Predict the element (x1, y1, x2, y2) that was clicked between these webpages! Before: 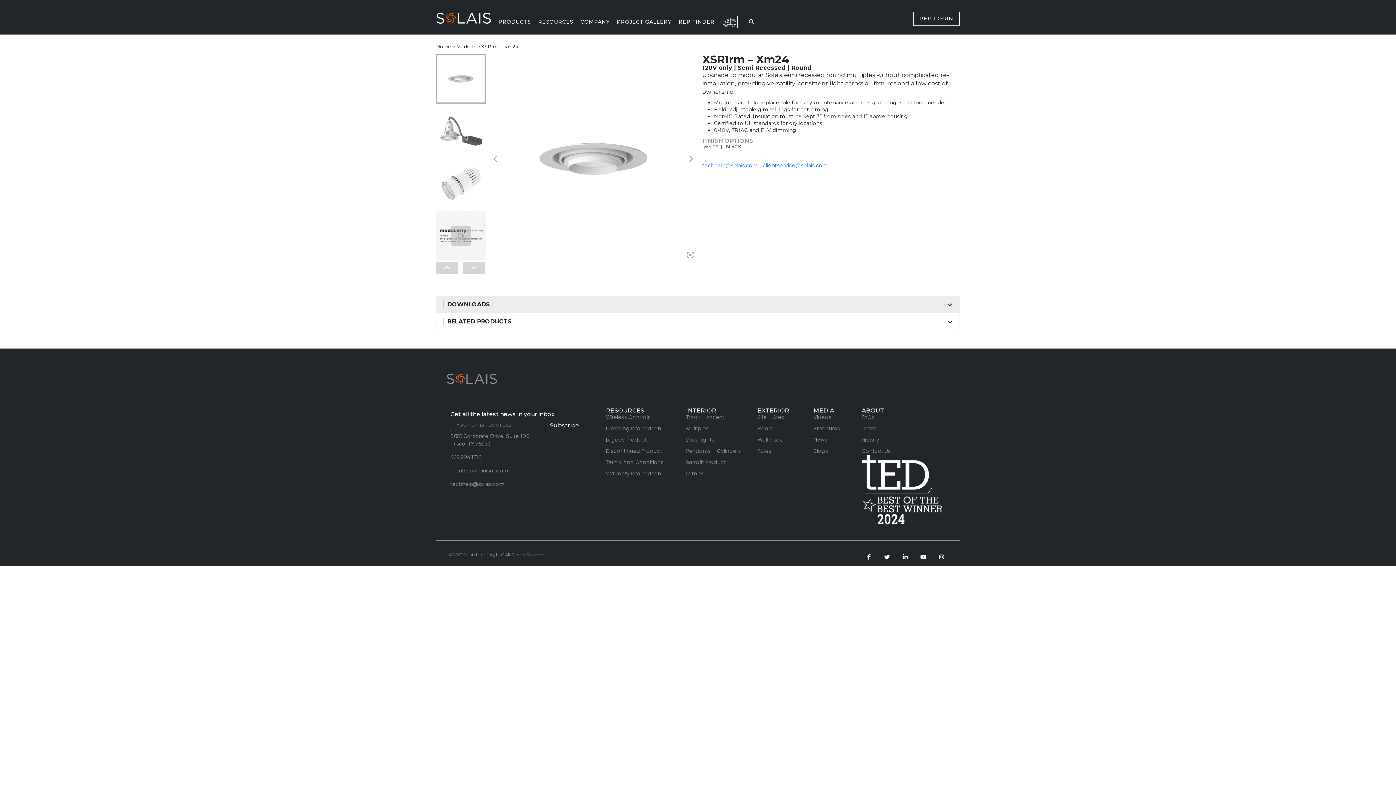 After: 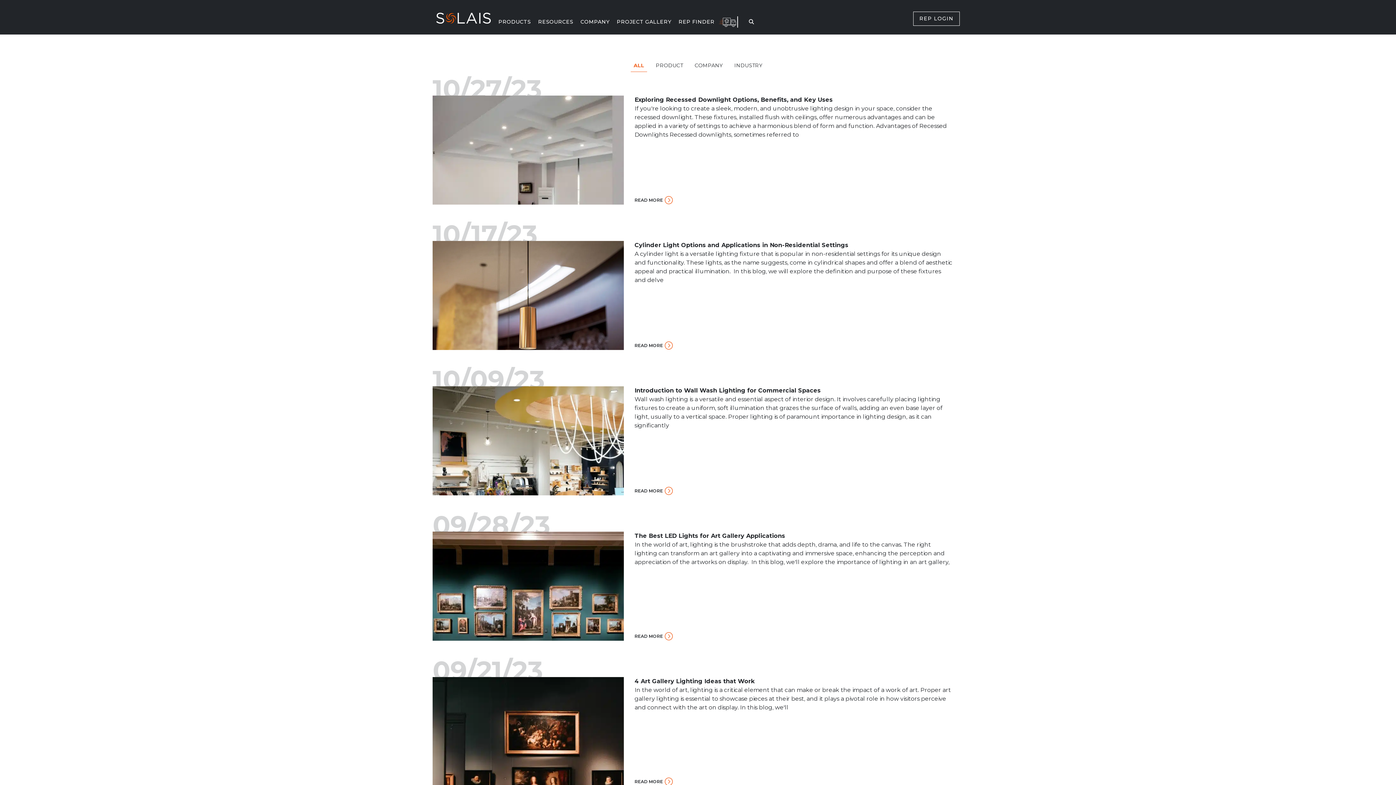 Action: label: Blogs bbox: (813, 447, 861, 455)